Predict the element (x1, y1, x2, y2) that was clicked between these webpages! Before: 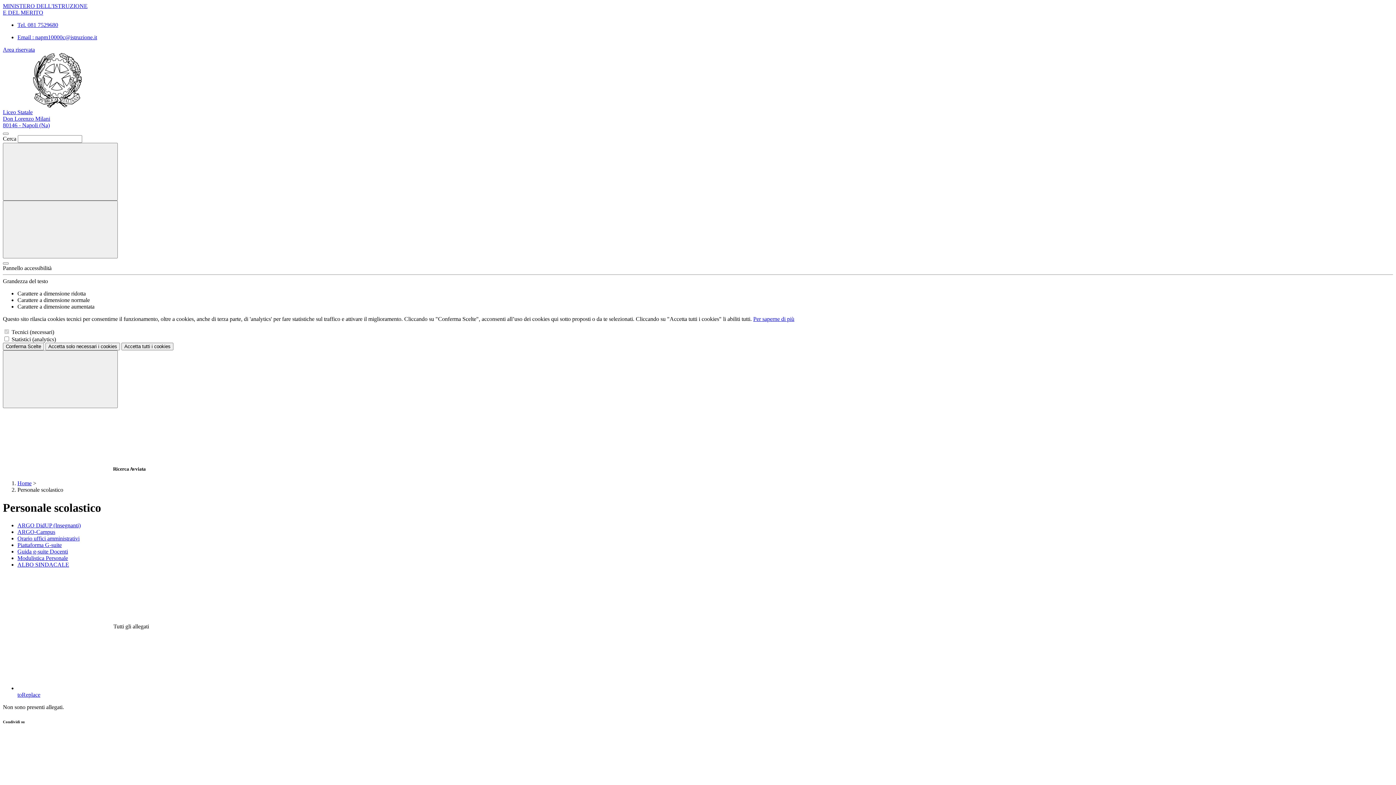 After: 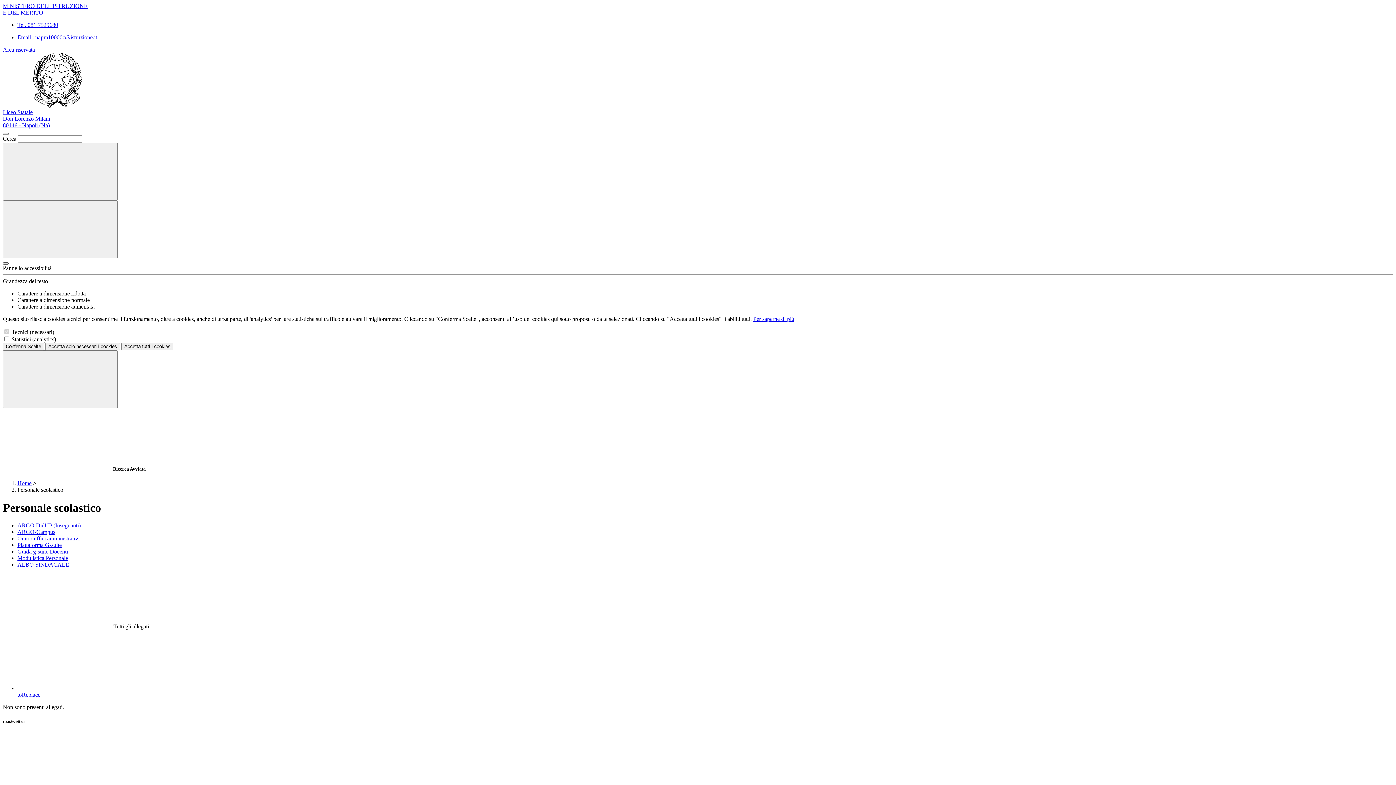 Action: label: Apri pannello accessibilità bbox: (2, 262, 8, 264)